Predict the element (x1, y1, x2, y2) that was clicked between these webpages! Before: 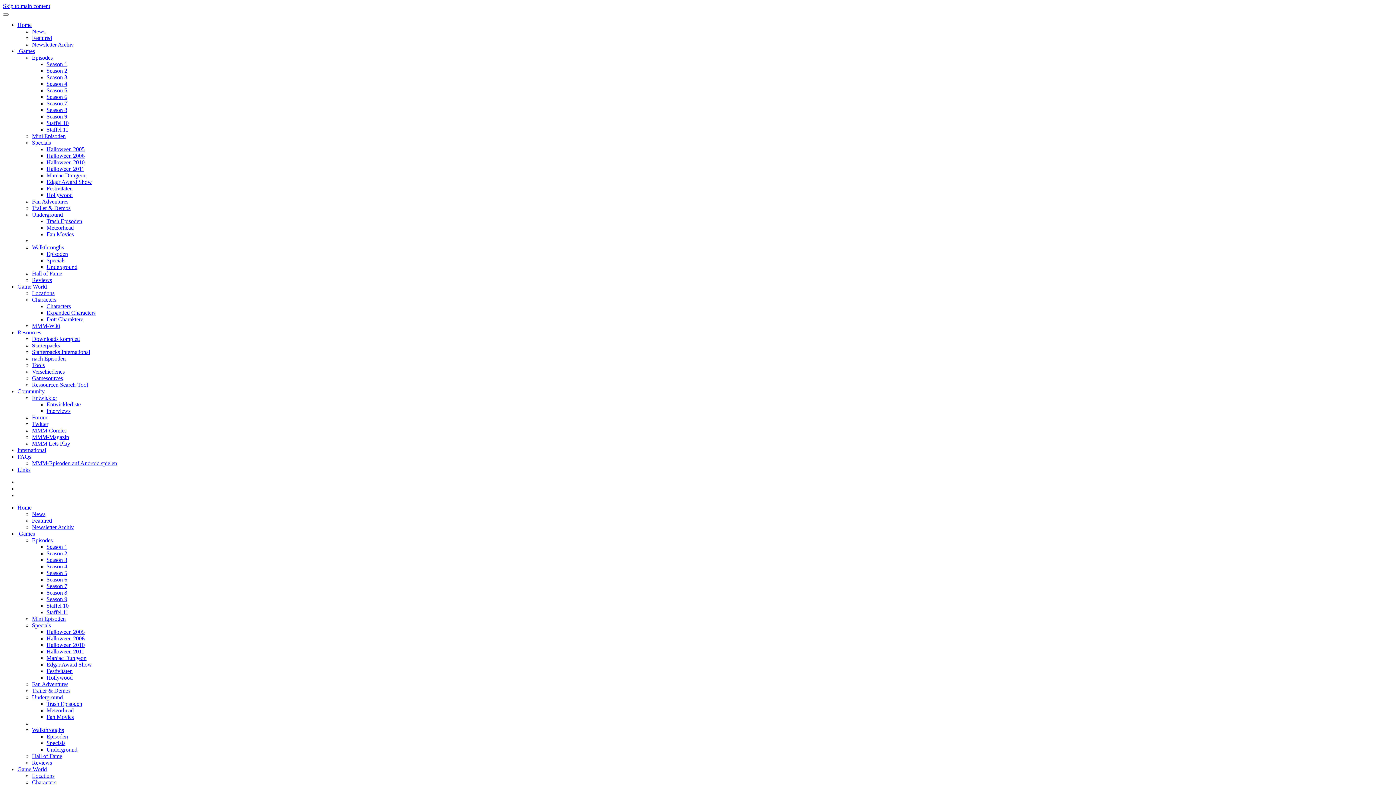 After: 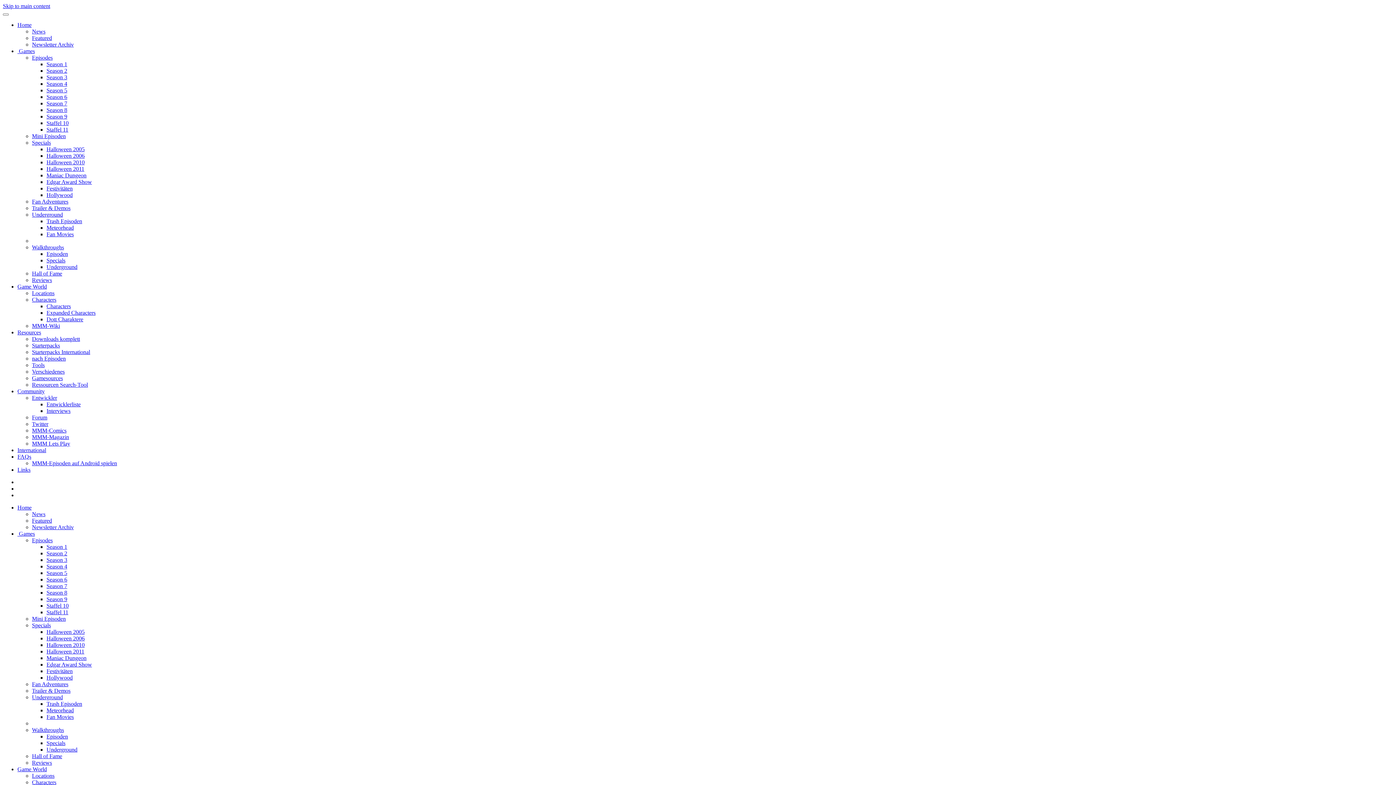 Action: bbox: (46, 583, 67, 589) label: Season 7